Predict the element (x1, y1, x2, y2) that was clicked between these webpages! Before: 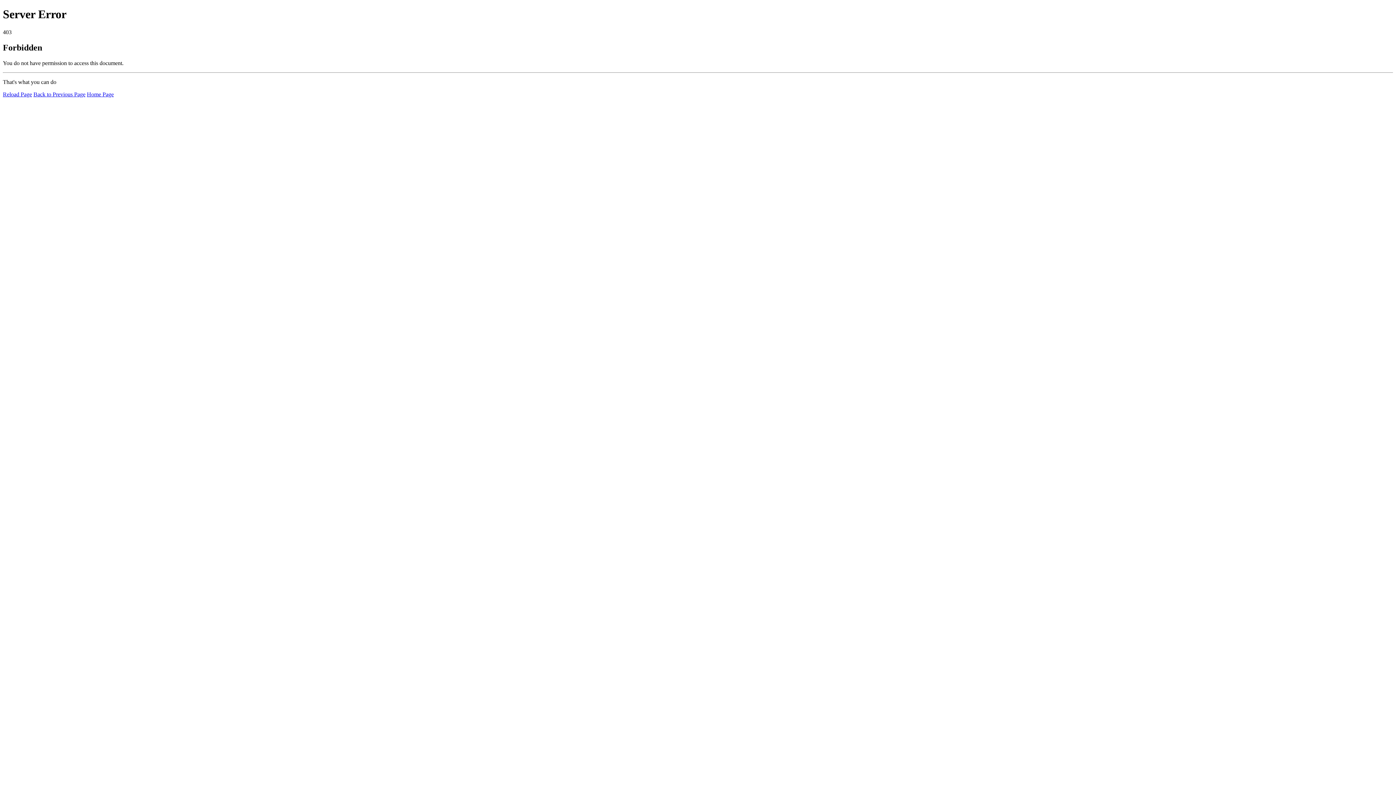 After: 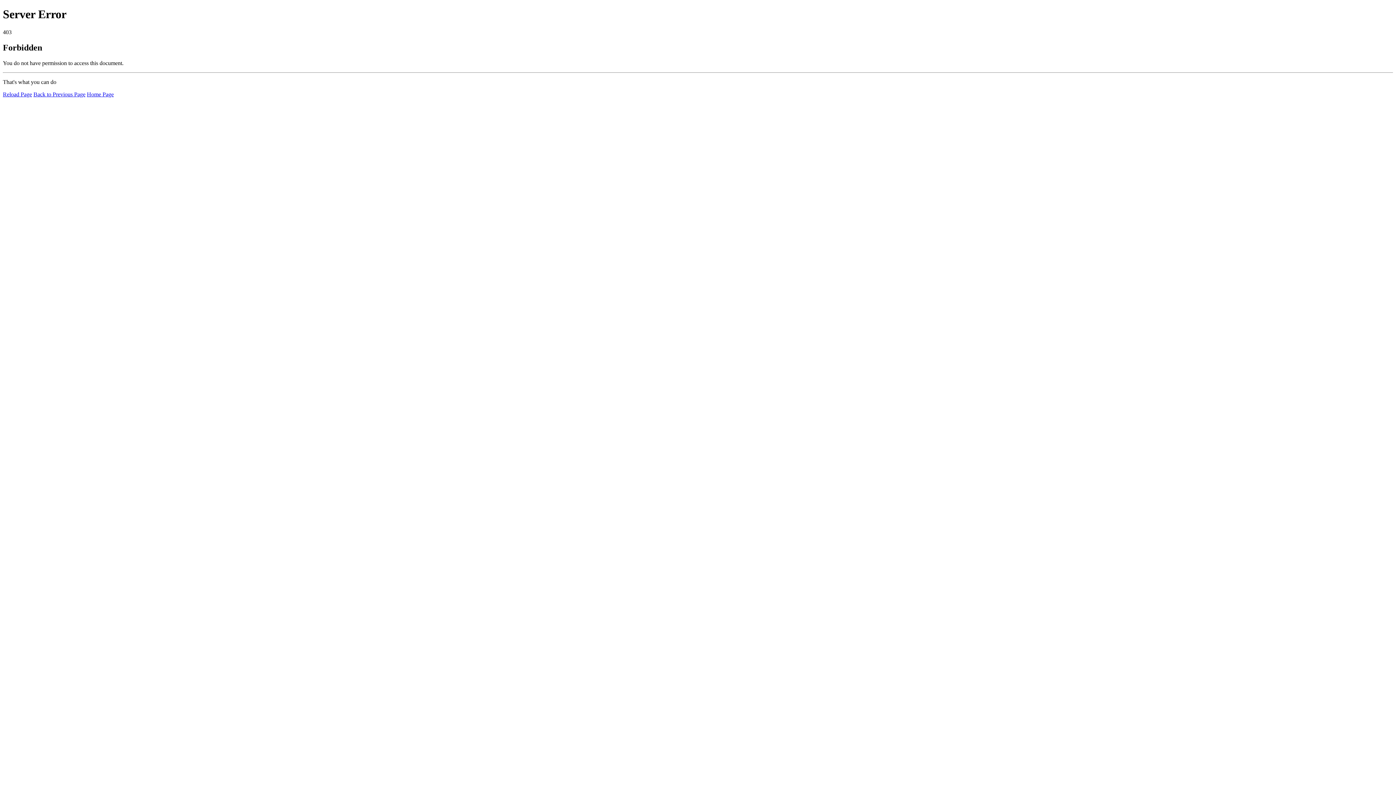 Action: bbox: (86, 91, 113, 97) label: Home Page